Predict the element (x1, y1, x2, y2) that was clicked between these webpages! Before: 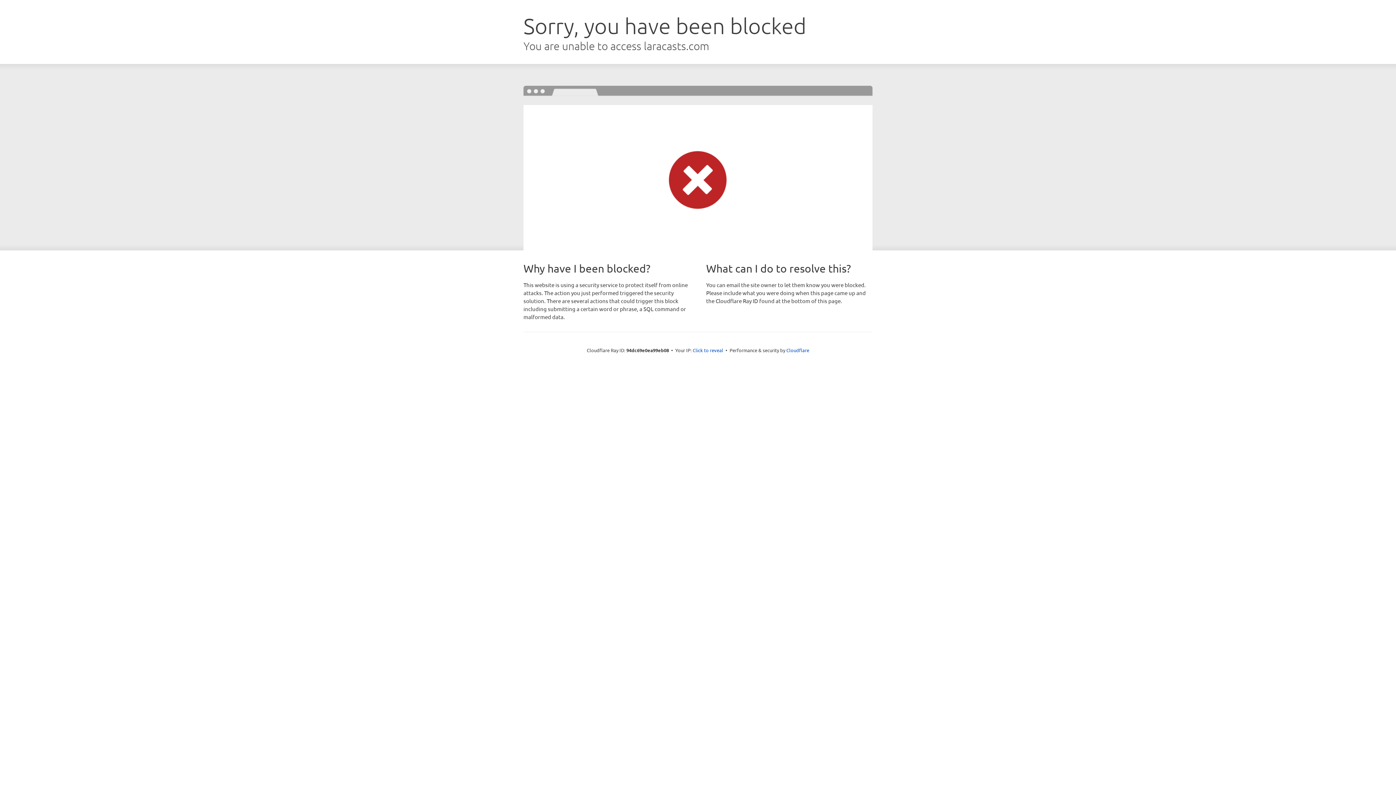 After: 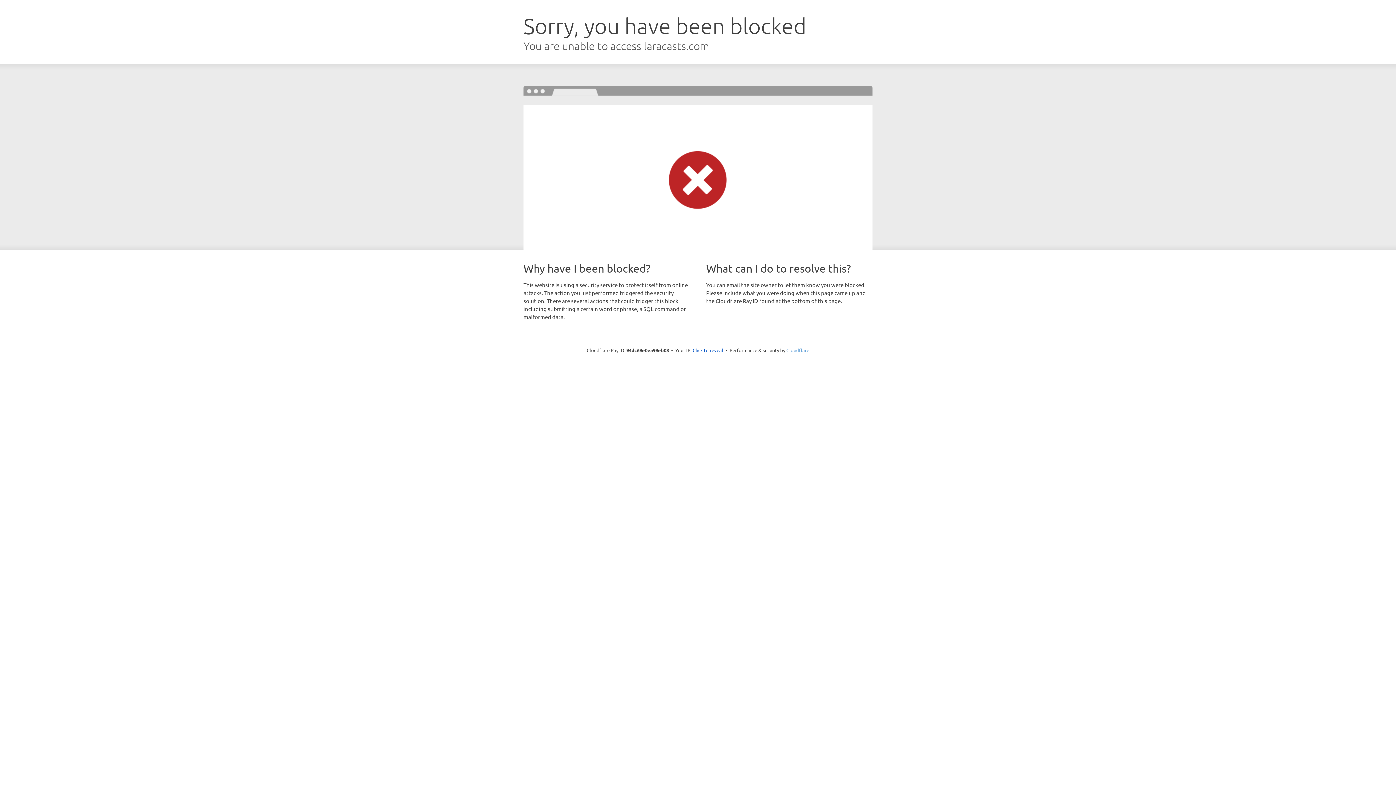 Action: label: Cloudflare bbox: (786, 347, 809, 353)